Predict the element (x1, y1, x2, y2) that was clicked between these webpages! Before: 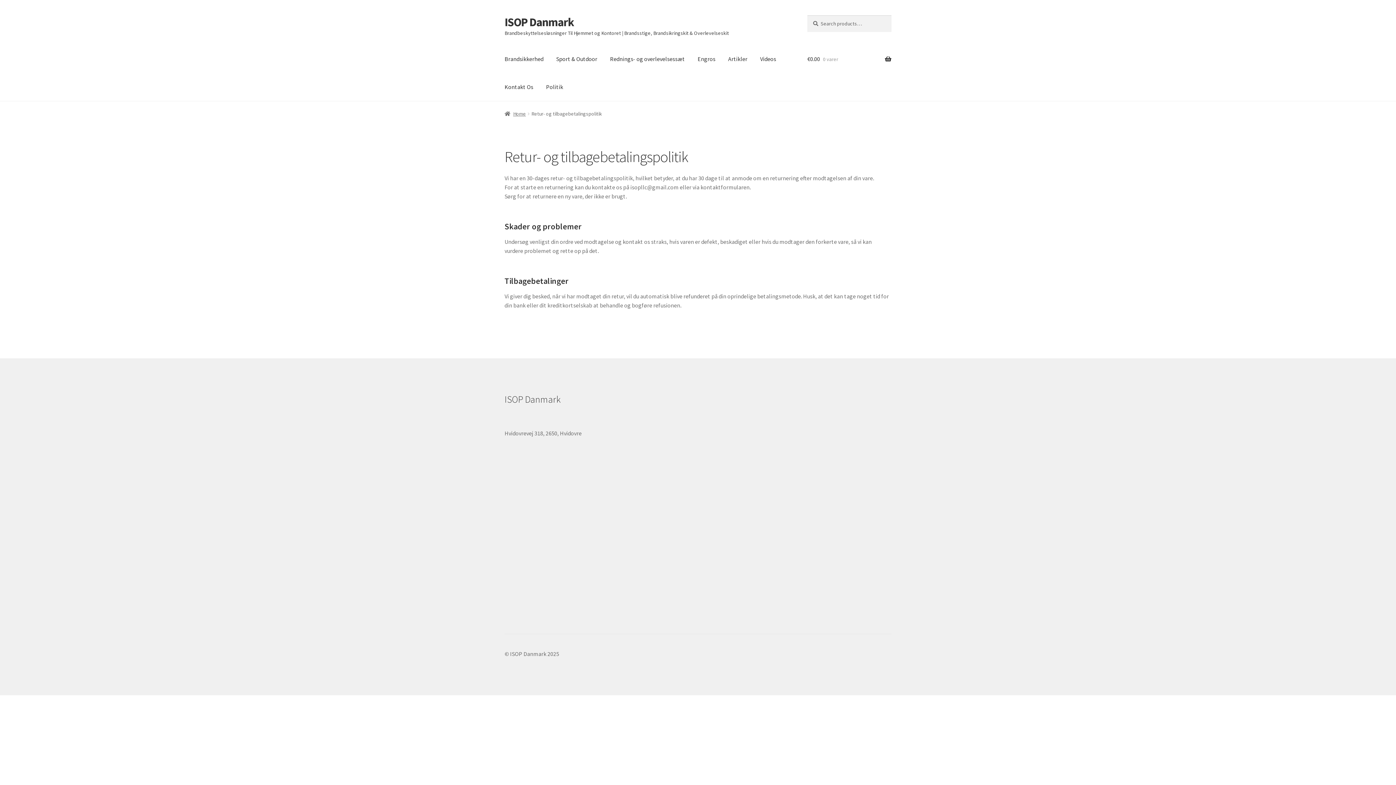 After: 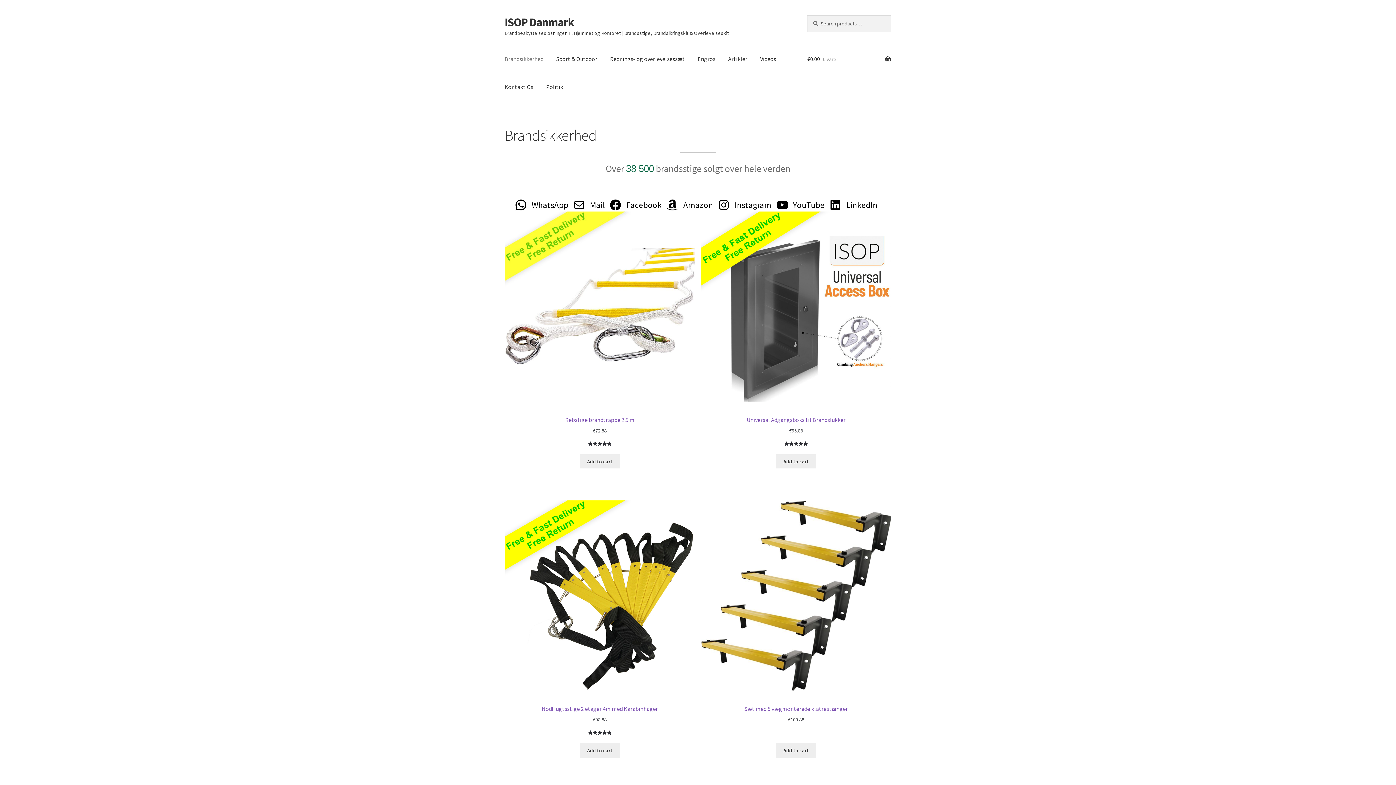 Action: label: Brandsikkerhed bbox: (498, 45, 549, 73)